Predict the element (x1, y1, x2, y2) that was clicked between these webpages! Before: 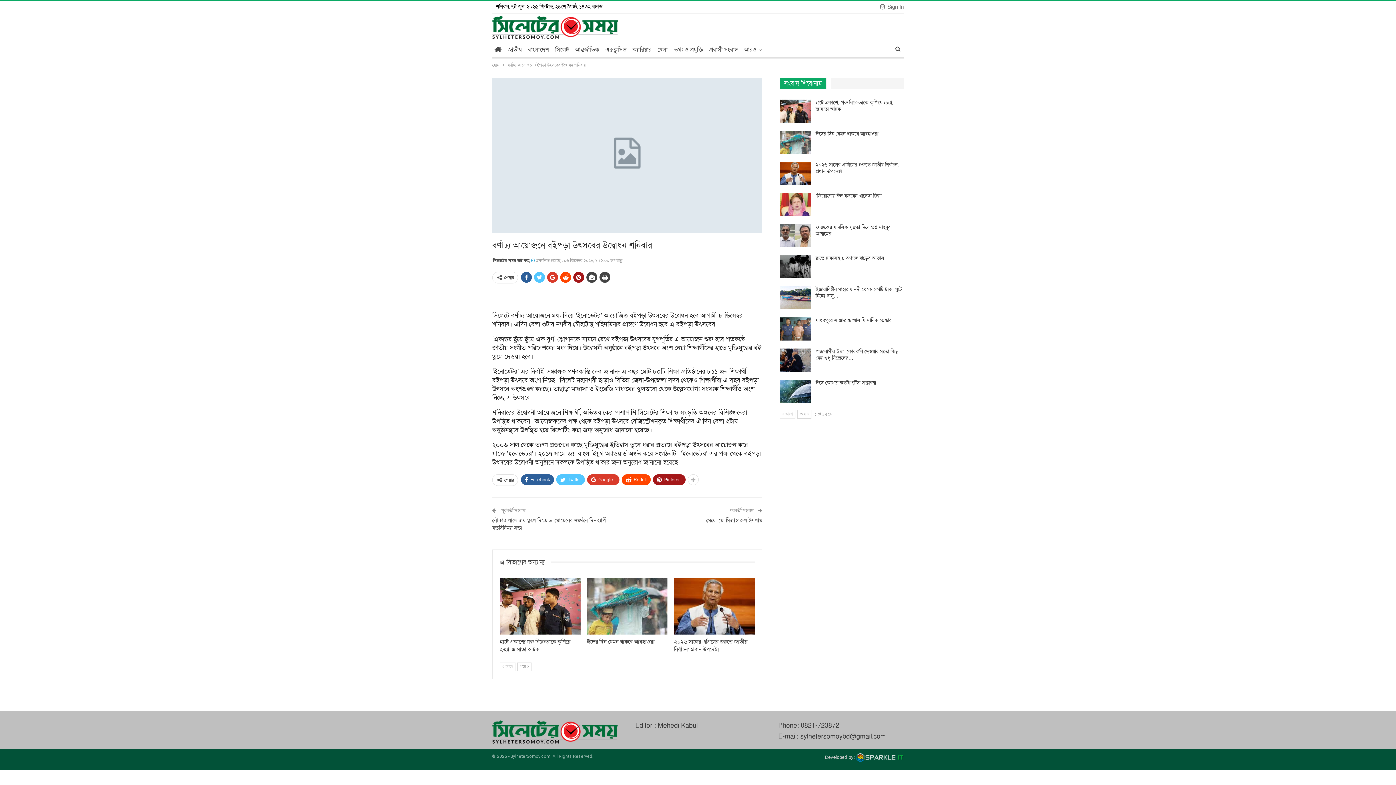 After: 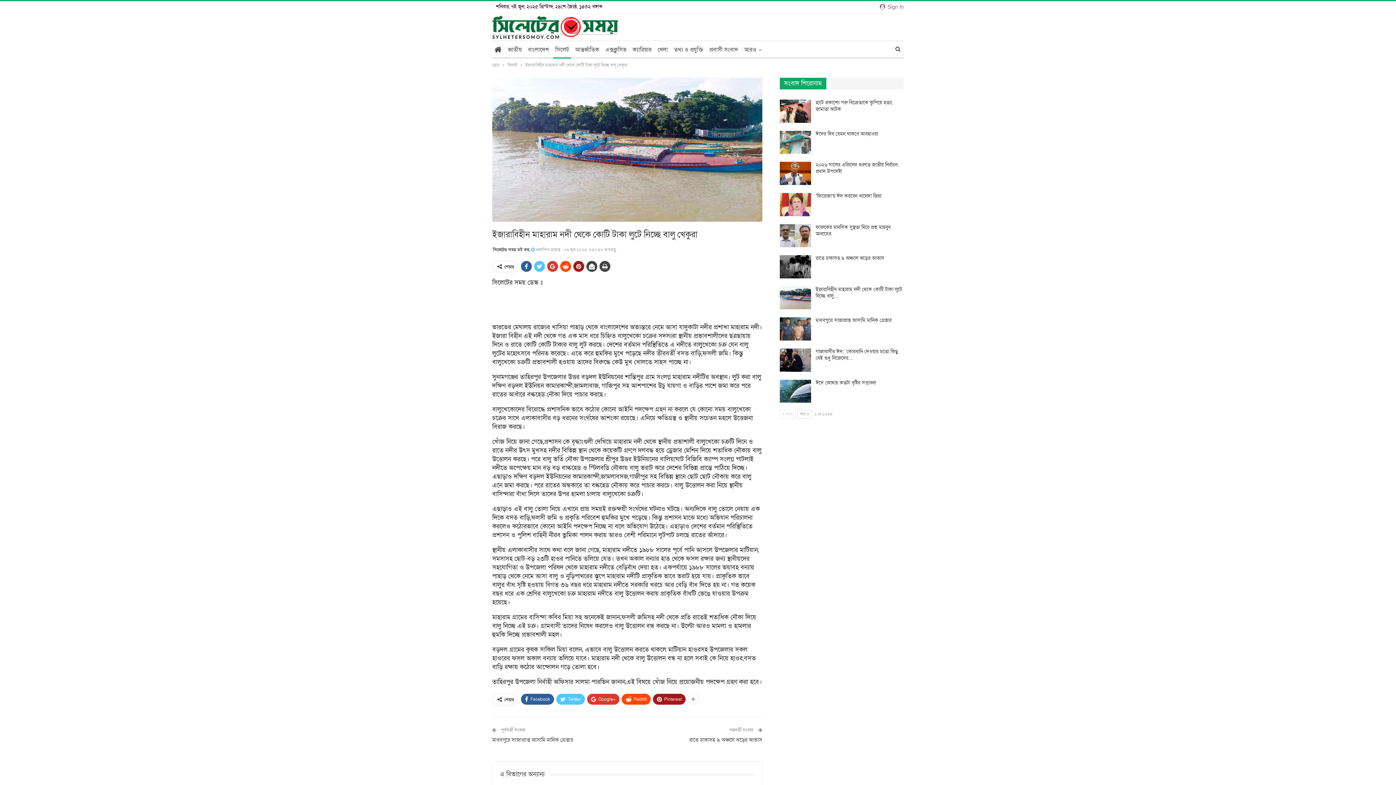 Action: bbox: (779, 286, 811, 309)